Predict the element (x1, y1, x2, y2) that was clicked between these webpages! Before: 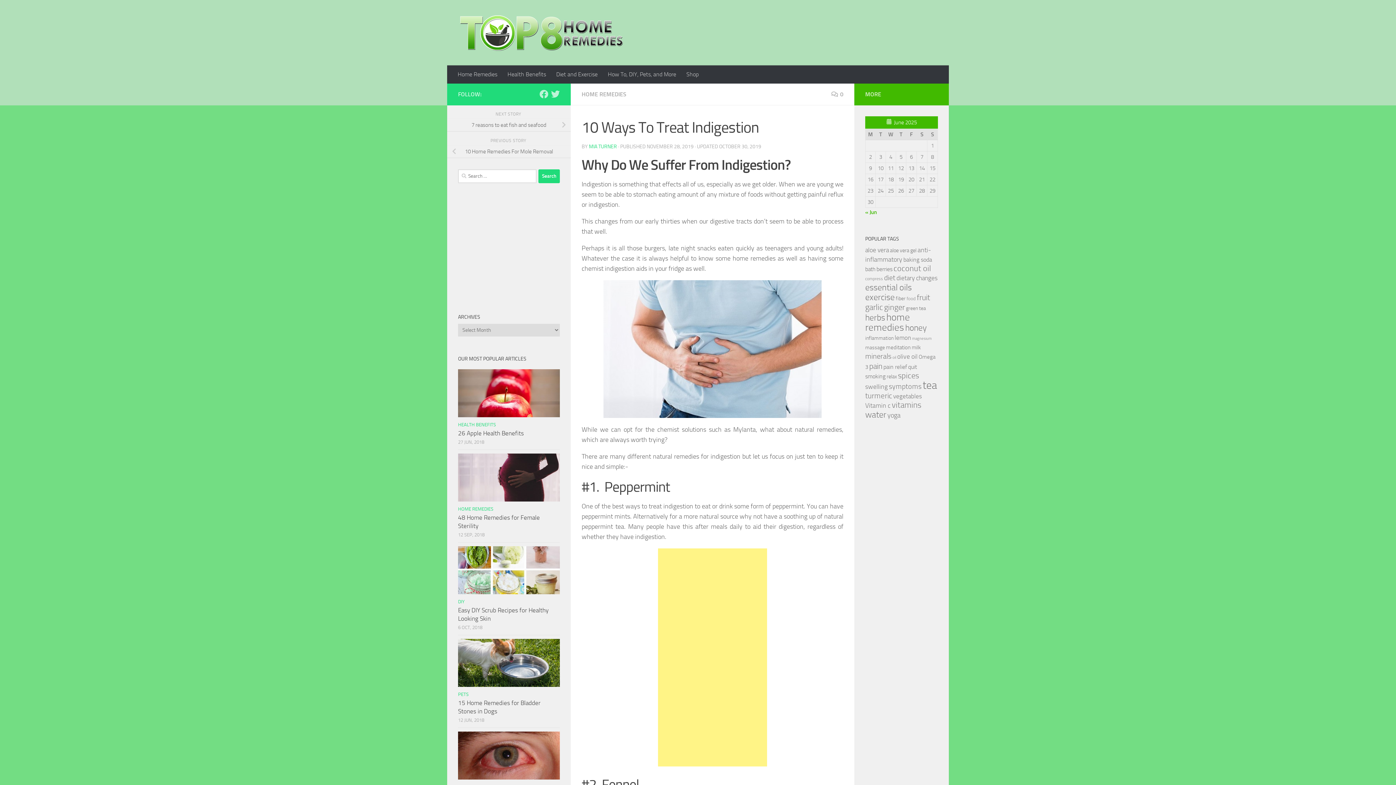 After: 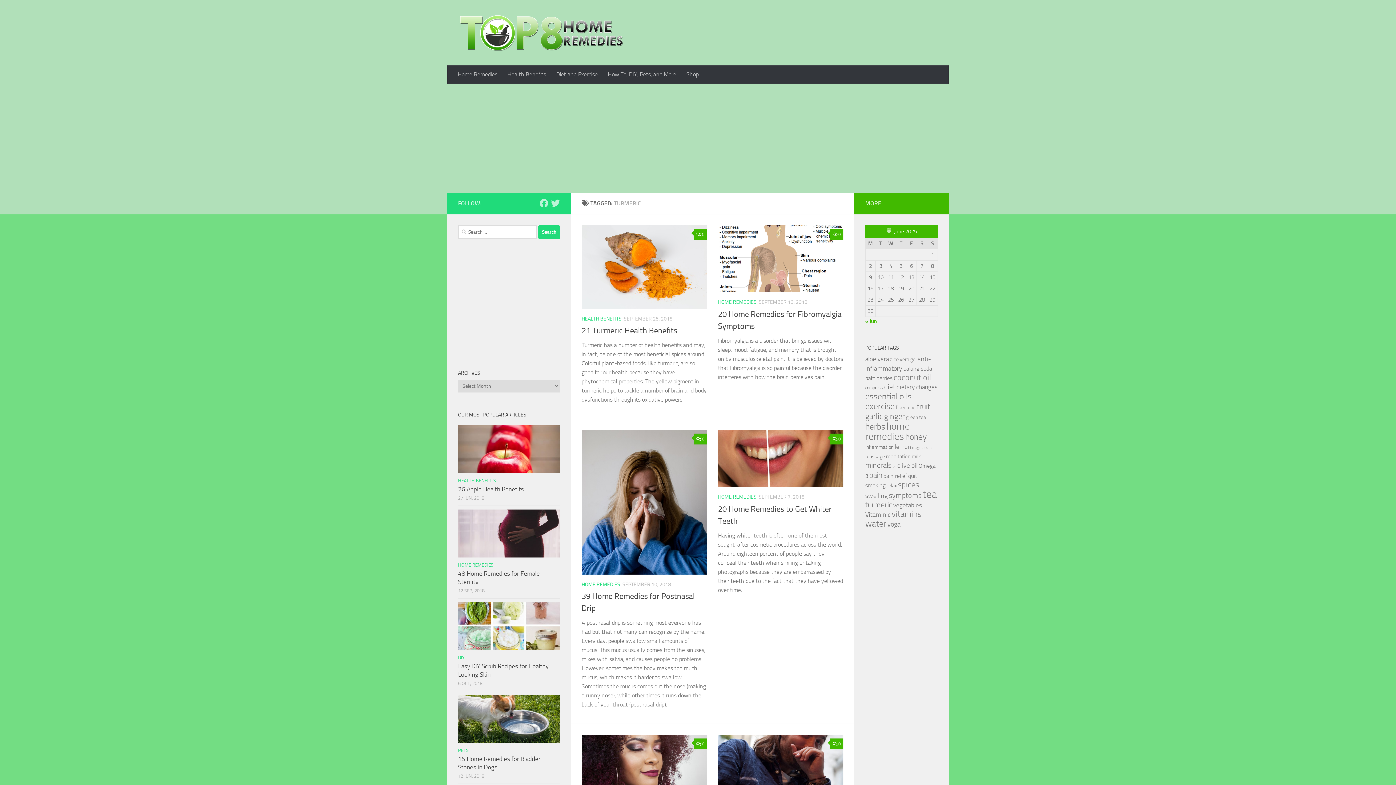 Action: bbox: (865, 391, 892, 400) label: turmeric (58 items)